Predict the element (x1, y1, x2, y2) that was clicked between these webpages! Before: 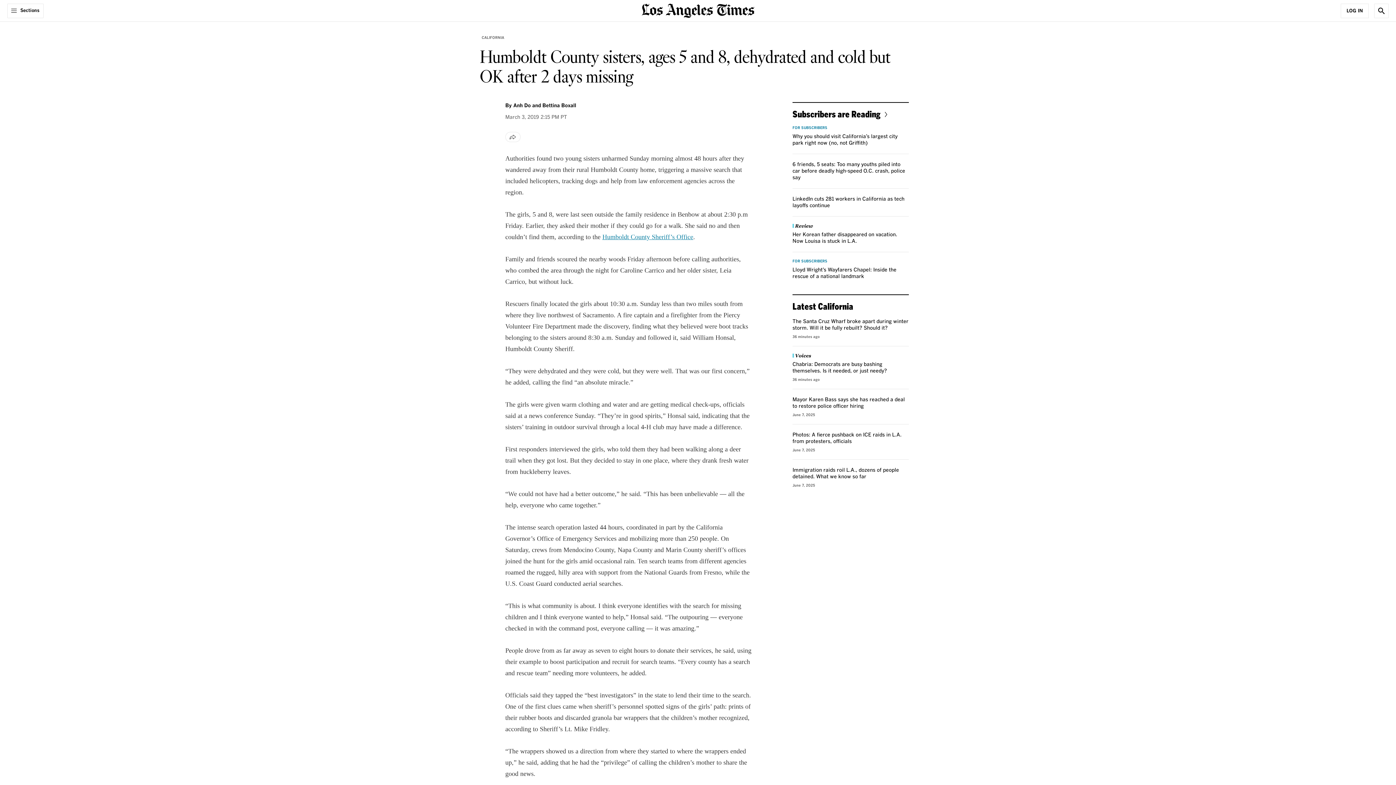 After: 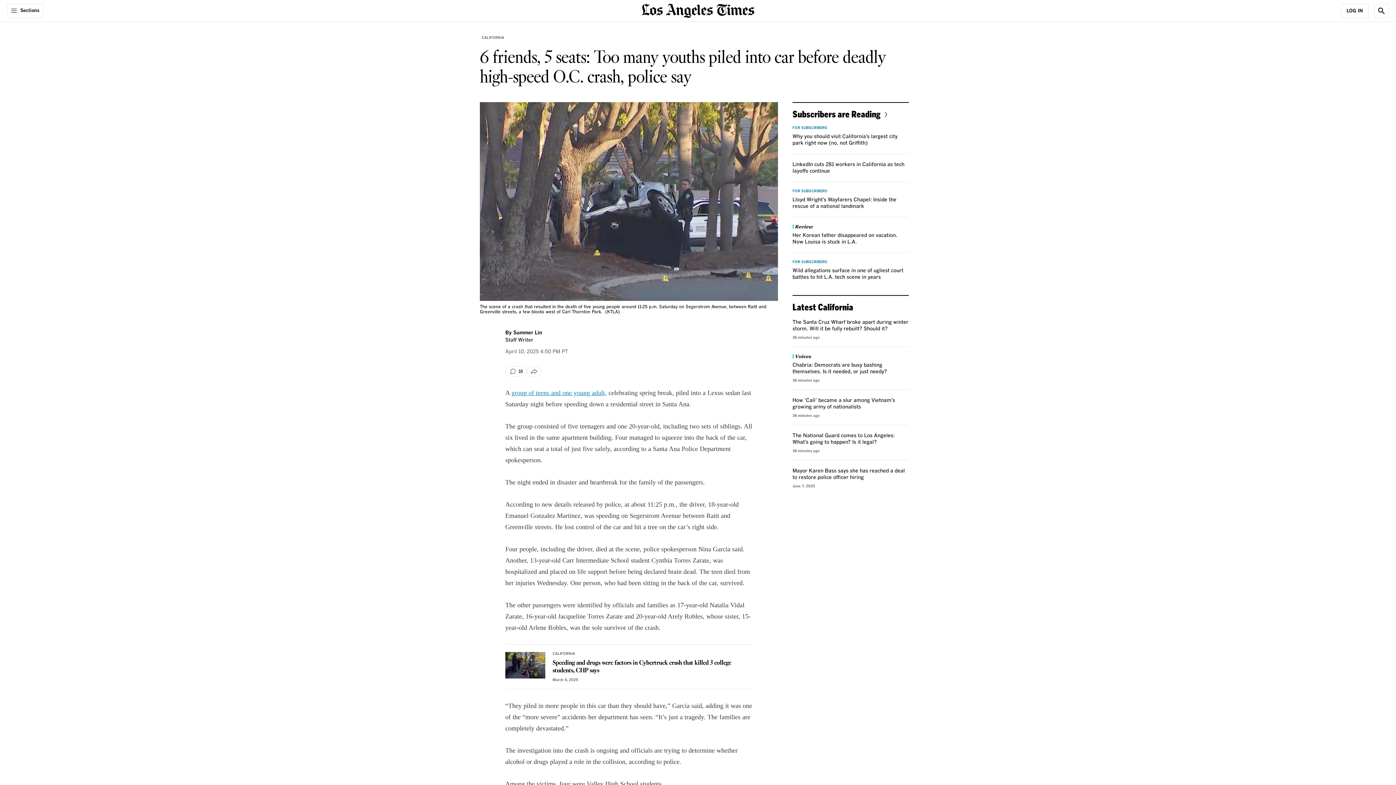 Action: bbox: (792, 162, 905, 180) label: 6 friends, 5 seats: Too many youths piled into car before deadly high-speed O.C. crash, police say